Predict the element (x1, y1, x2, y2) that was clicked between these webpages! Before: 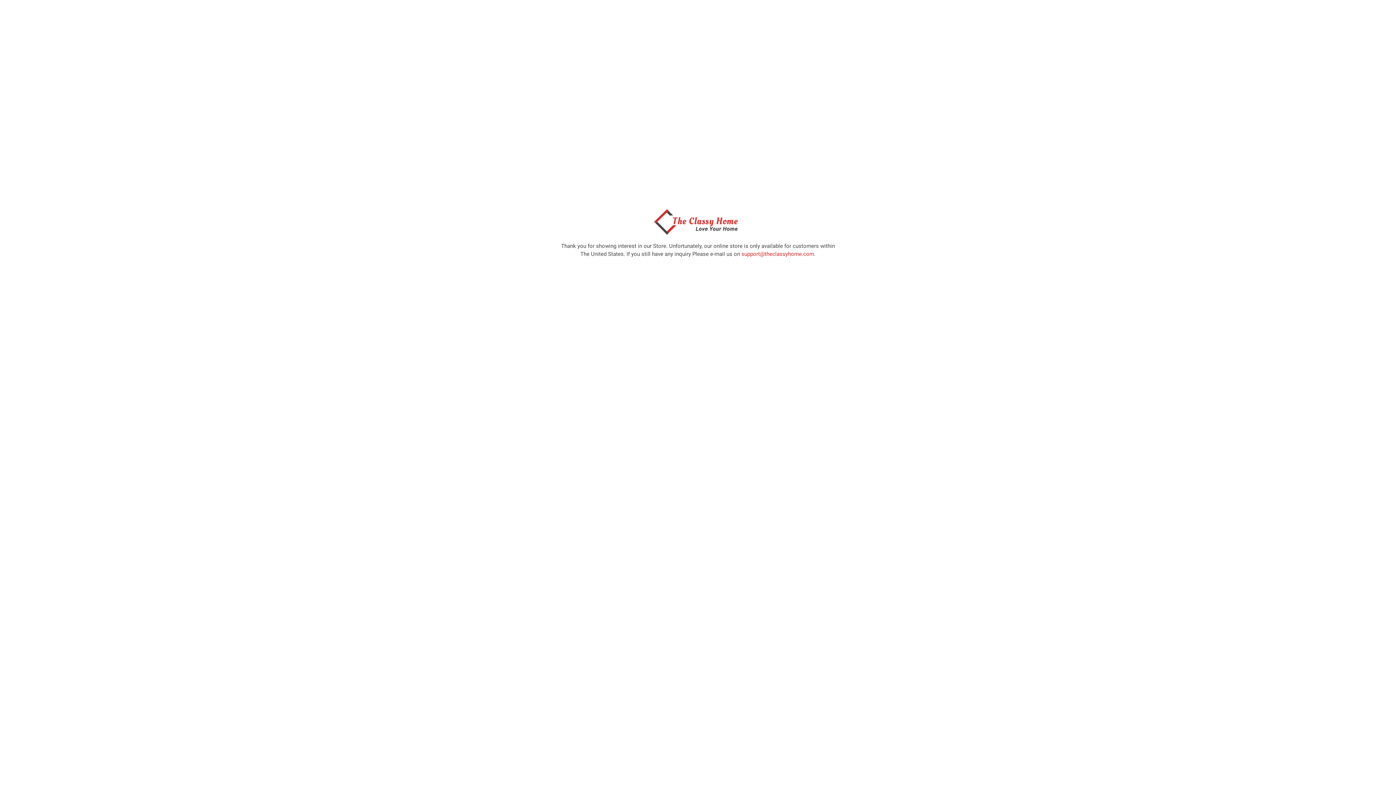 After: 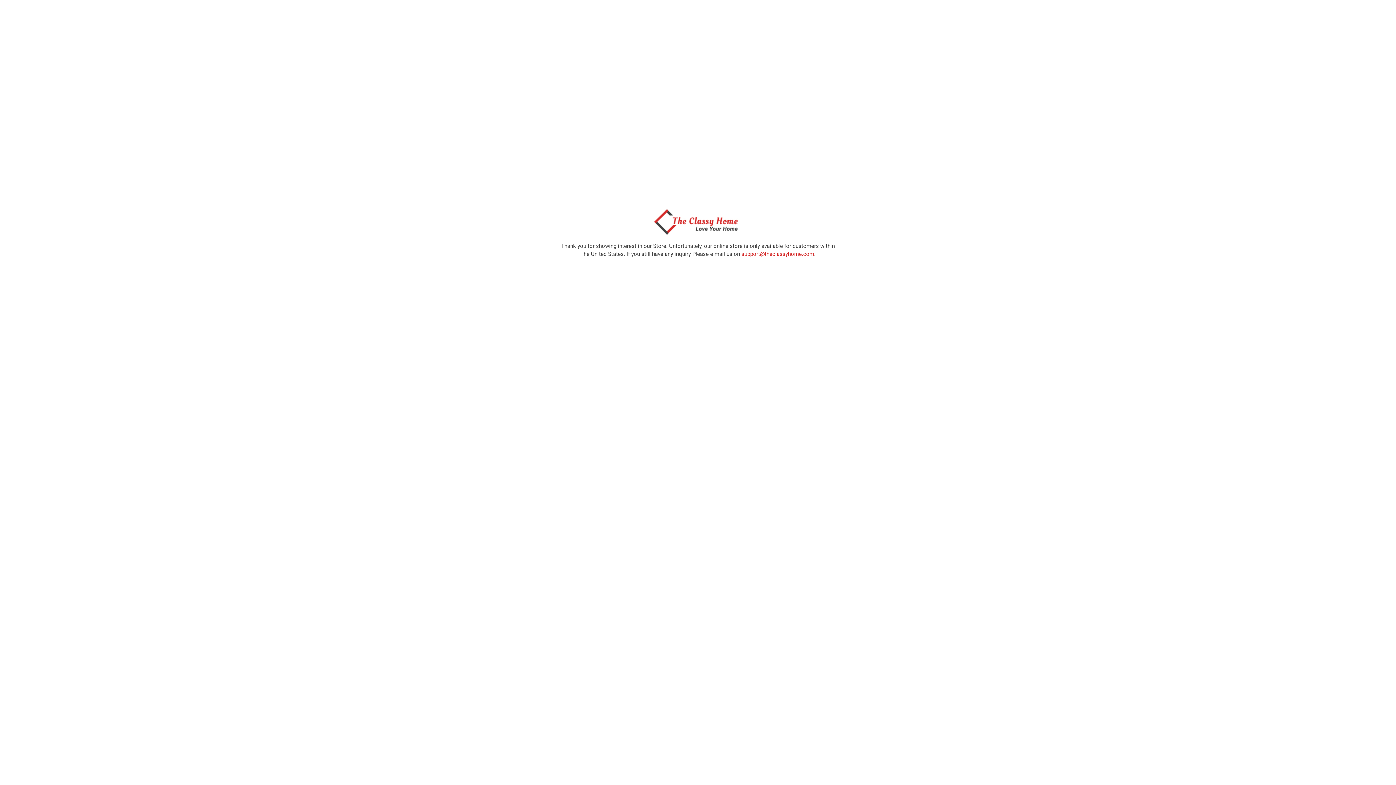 Action: bbox: (650, 229, 746, 236)